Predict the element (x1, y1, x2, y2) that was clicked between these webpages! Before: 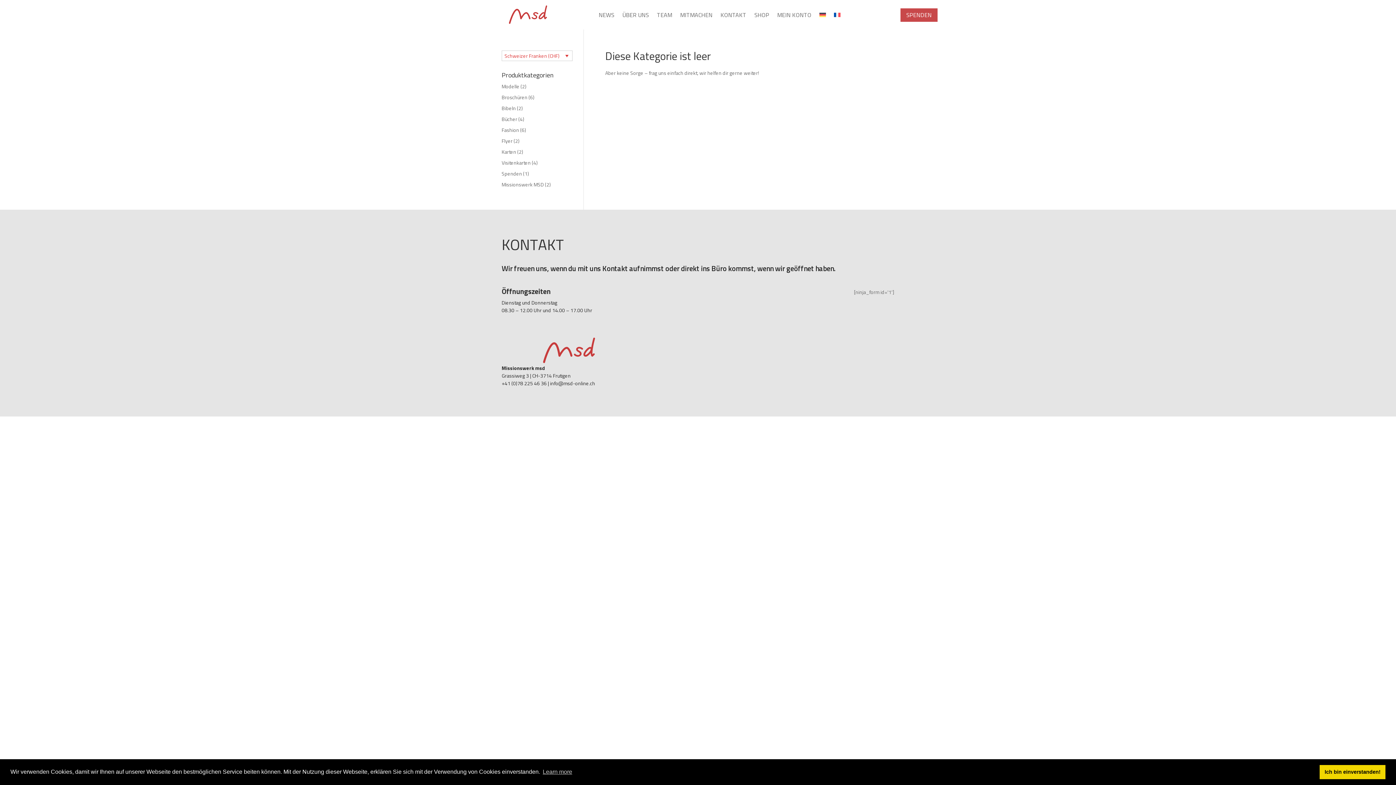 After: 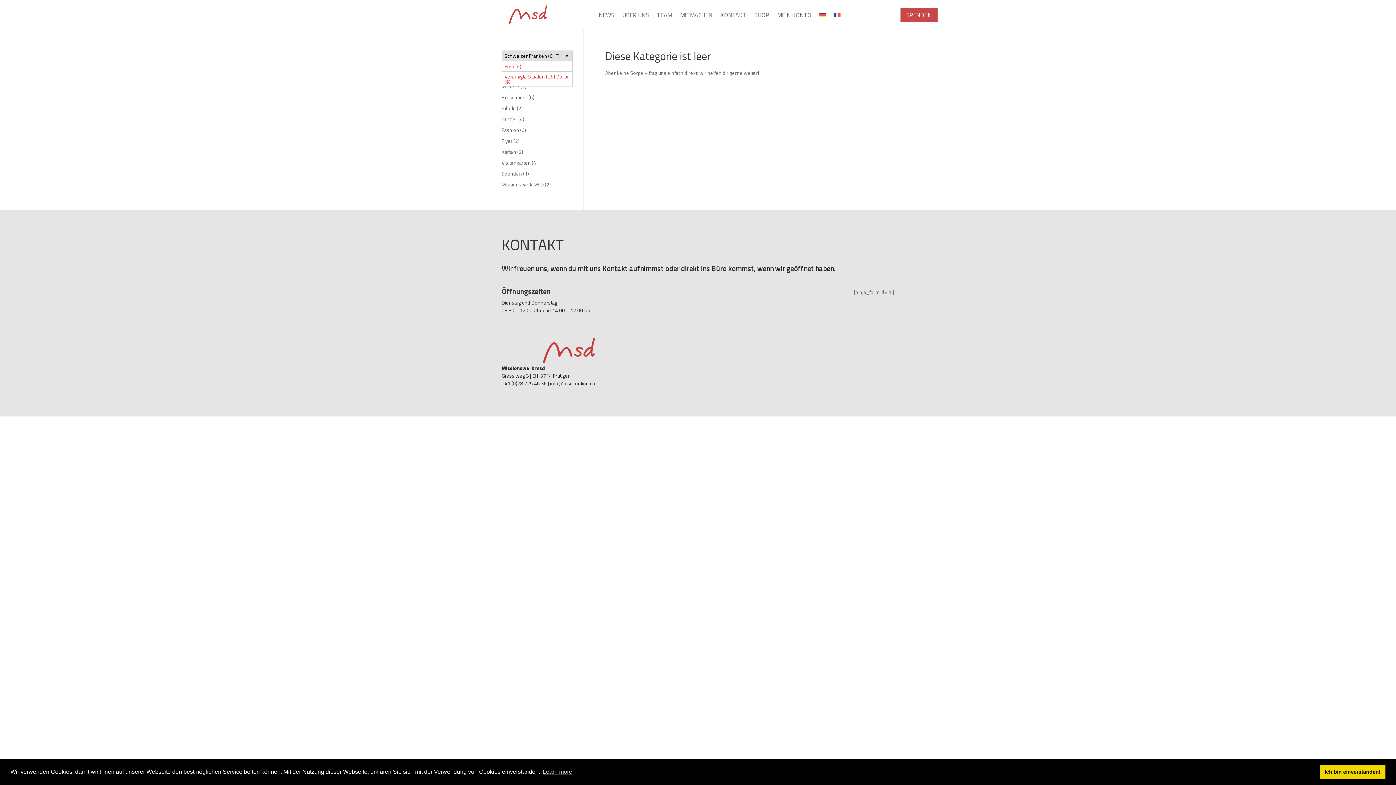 Action: label: Schweizer Franken (CHF) bbox: (502, 51, 572, 60)